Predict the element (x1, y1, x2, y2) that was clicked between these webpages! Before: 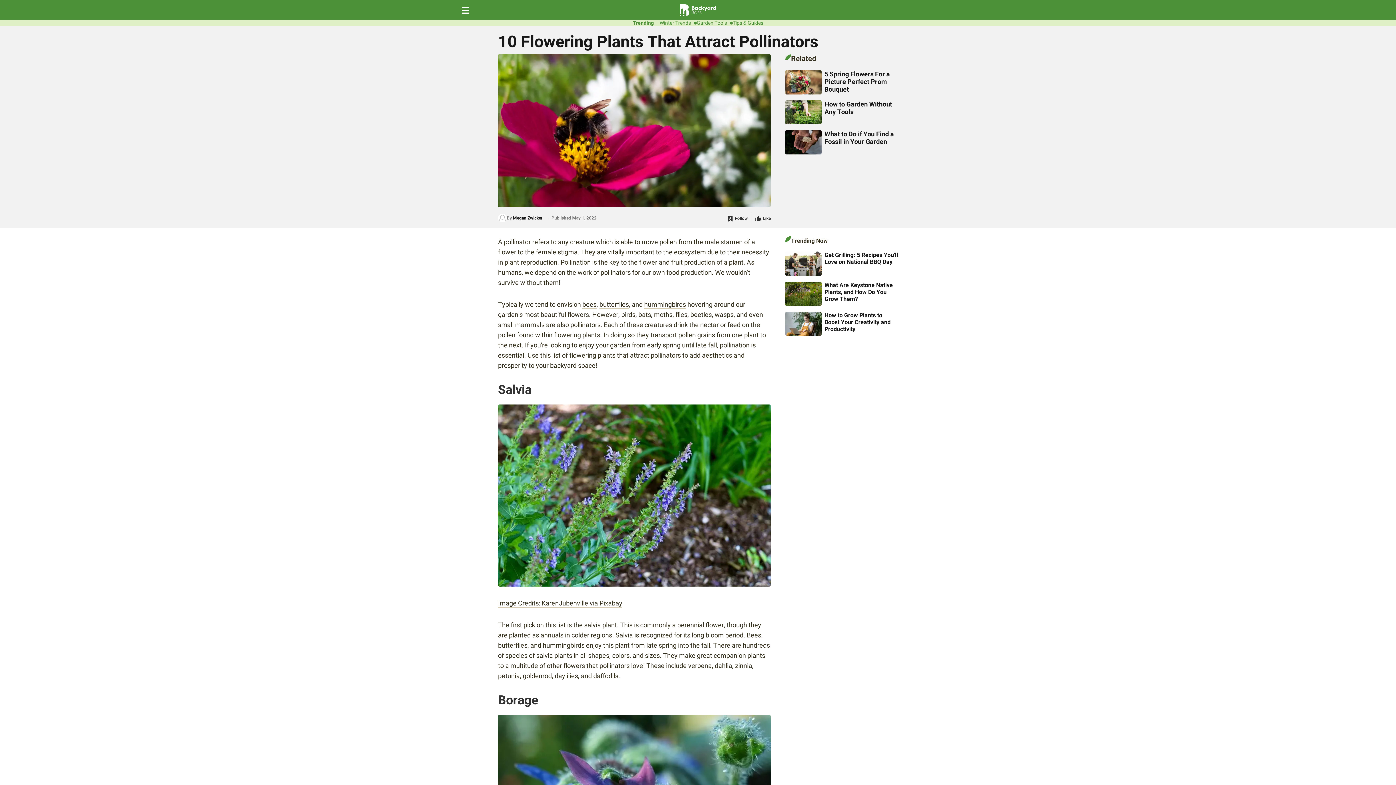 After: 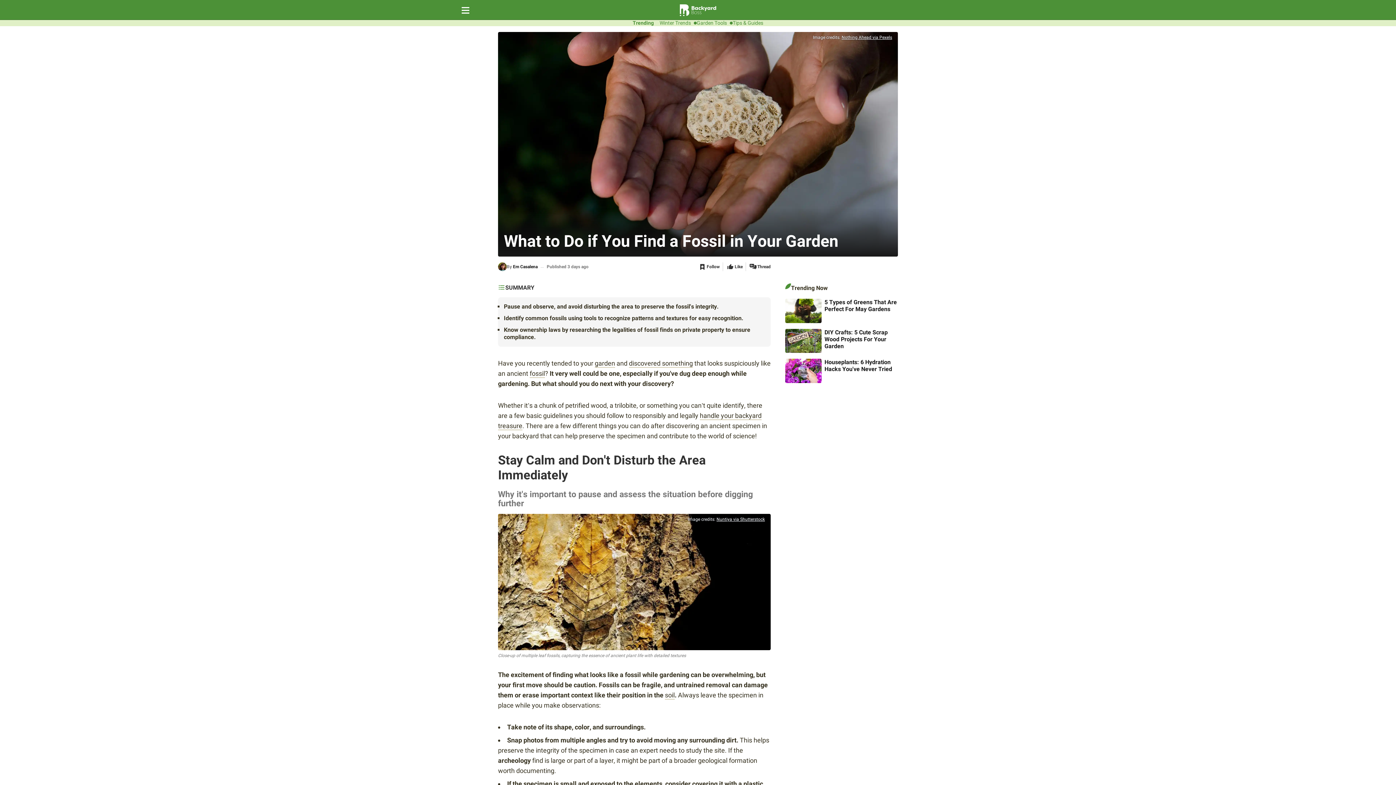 Action: bbox: (824, 130, 894, 145) label: What to Do if You Find a Fossil in Your Garden